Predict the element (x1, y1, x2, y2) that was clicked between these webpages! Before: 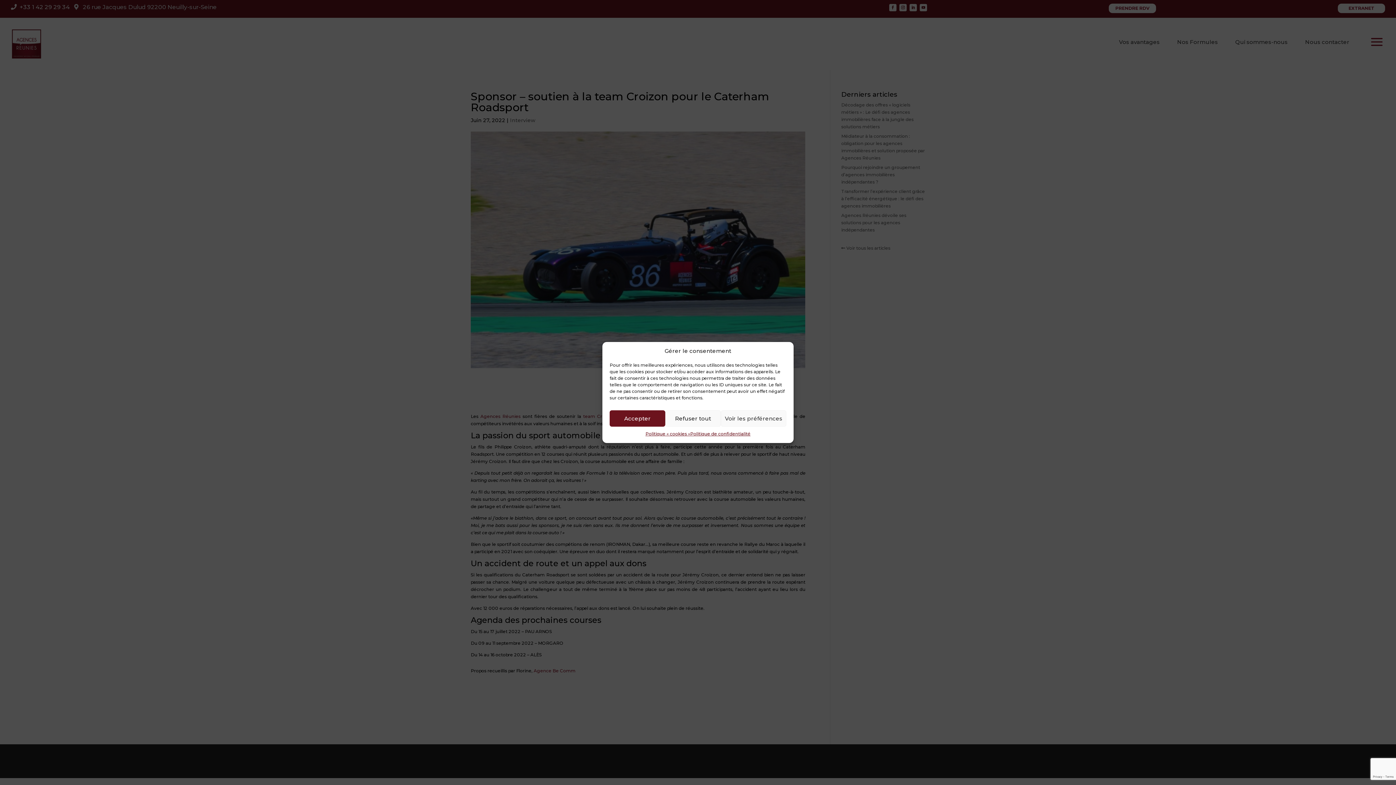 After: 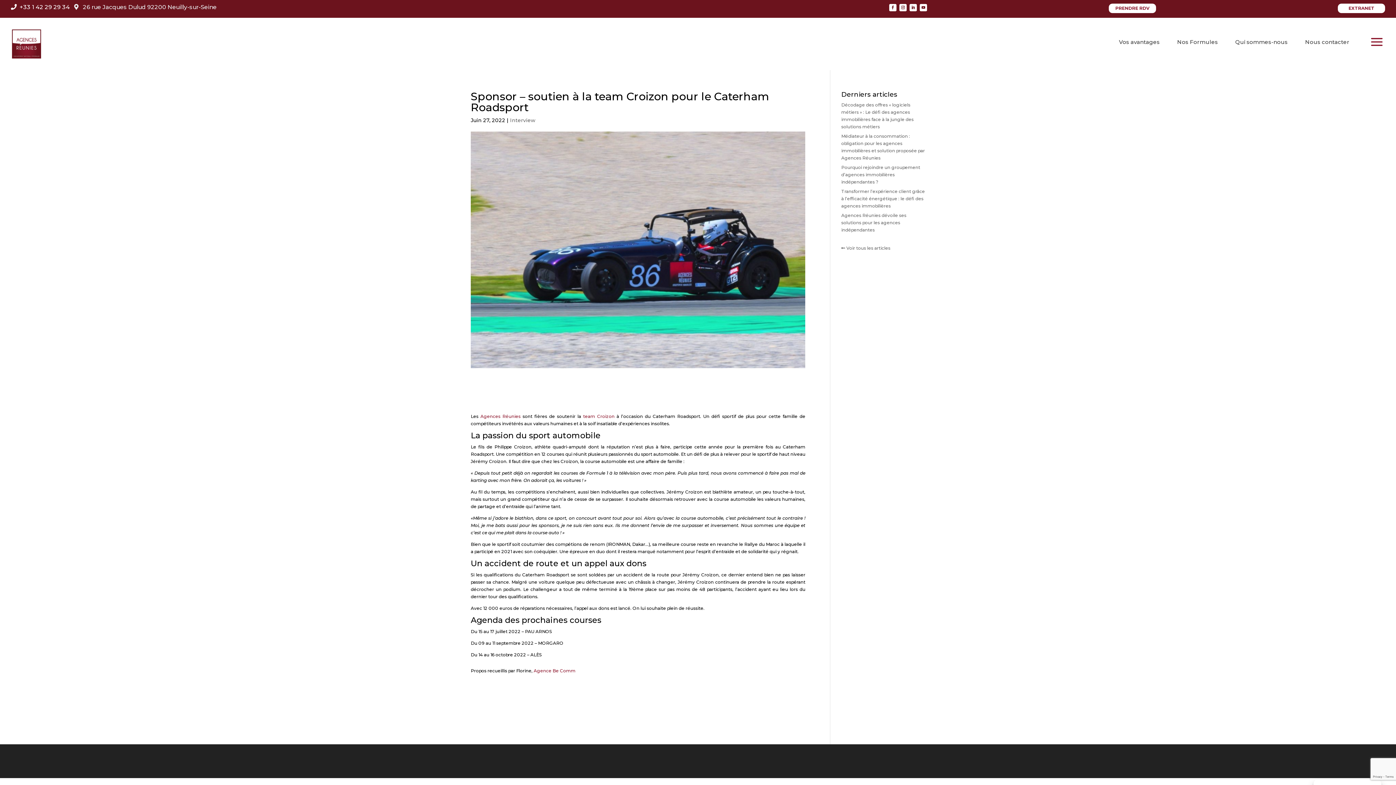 Action: label: Accepter bbox: (609, 410, 665, 426)